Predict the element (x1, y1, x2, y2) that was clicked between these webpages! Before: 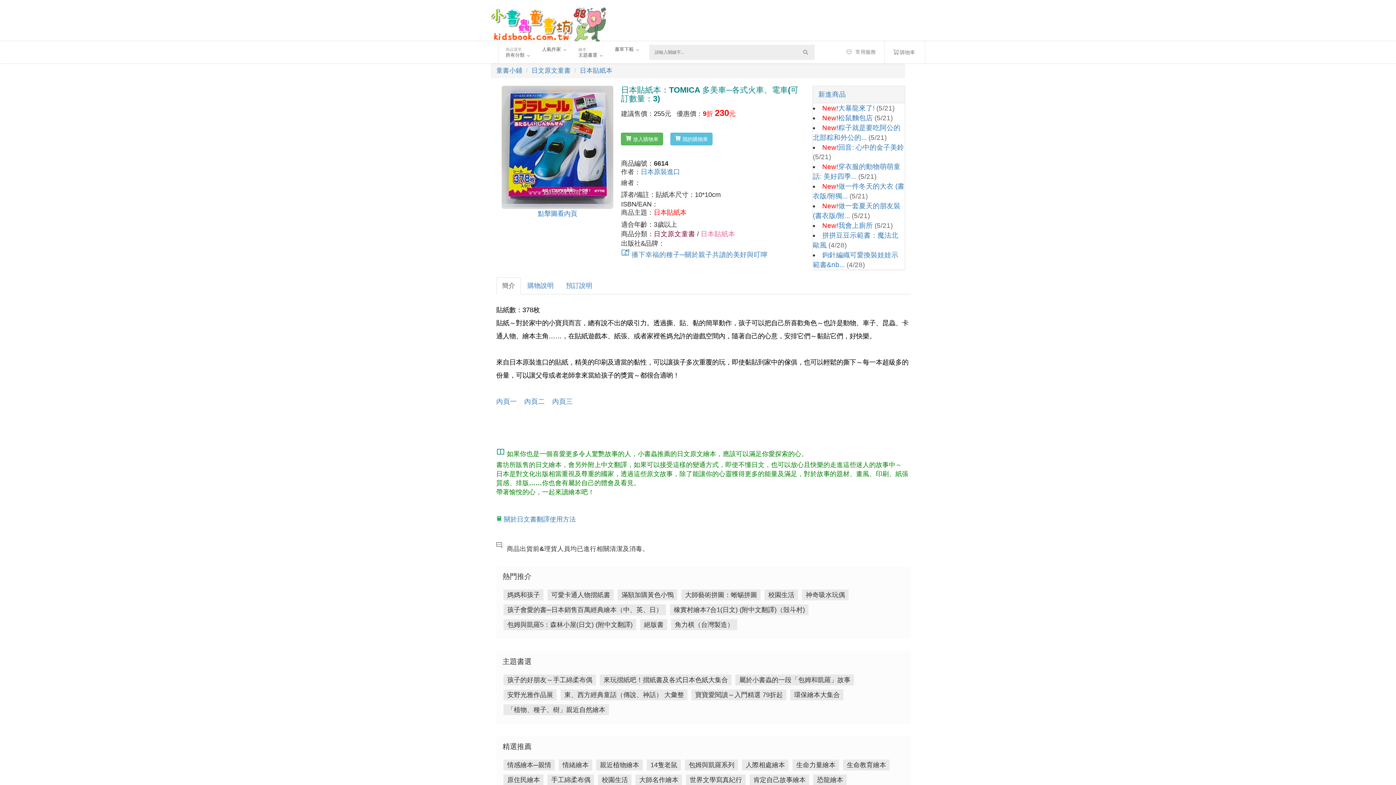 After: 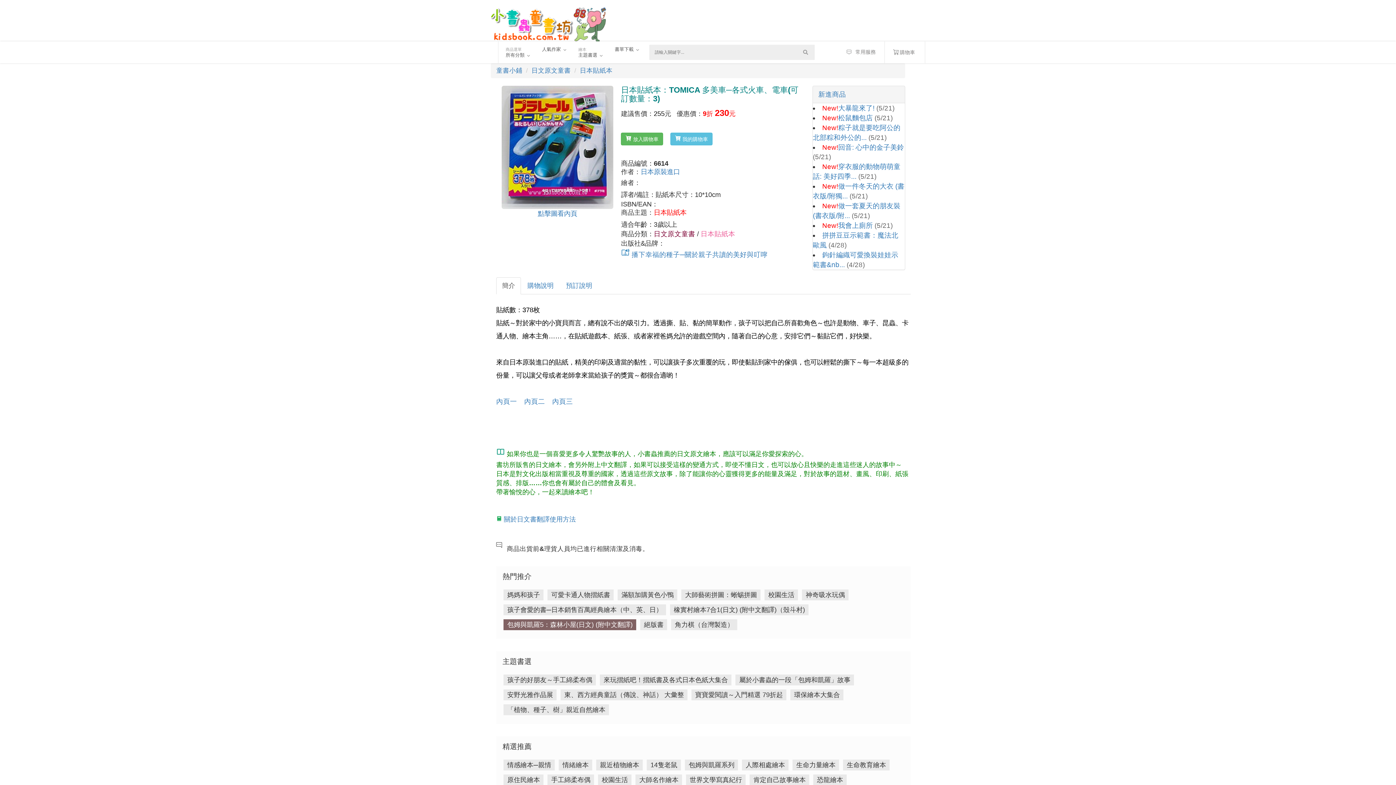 Action: label: 包姆與凱羅5：森林小屋(日文) (附中文翻譯) bbox: (503, 619, 636, 630)